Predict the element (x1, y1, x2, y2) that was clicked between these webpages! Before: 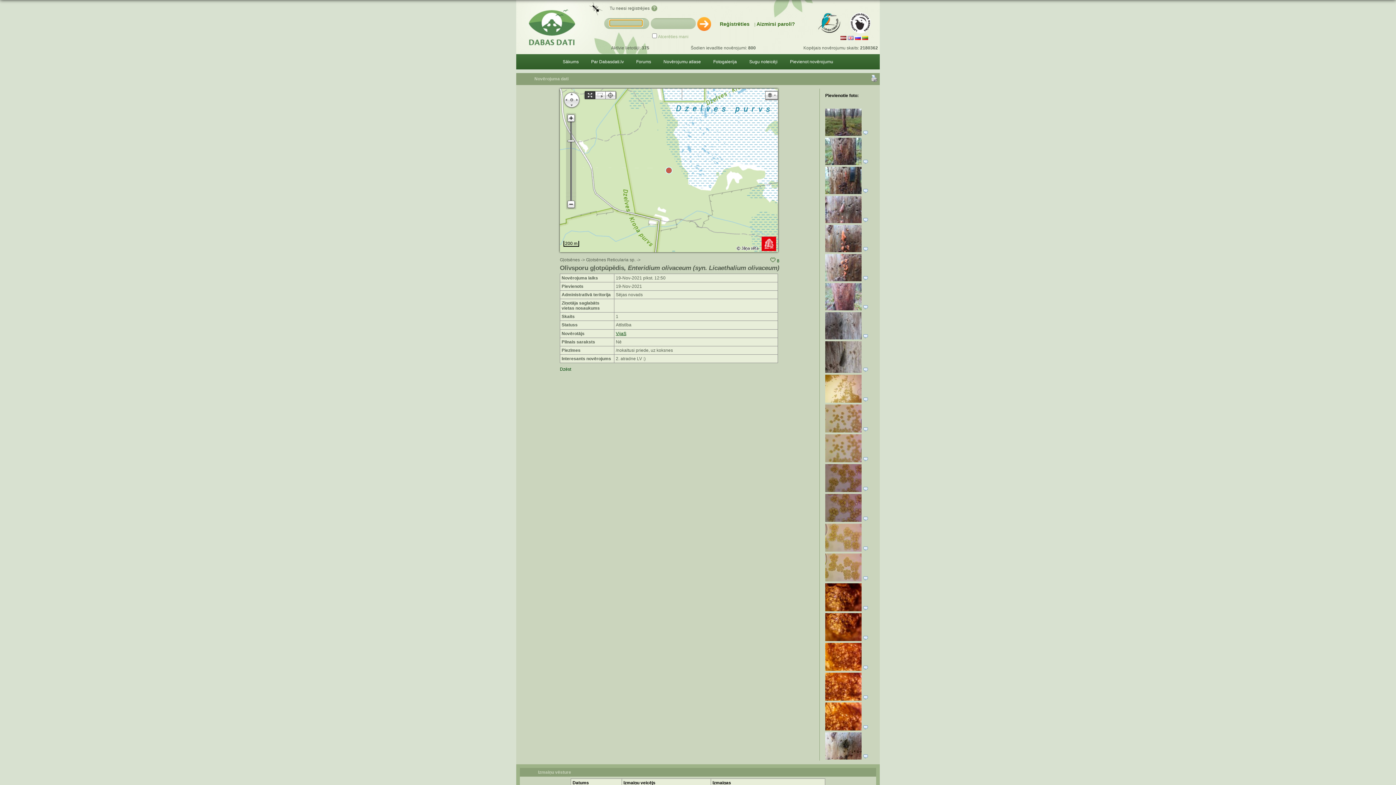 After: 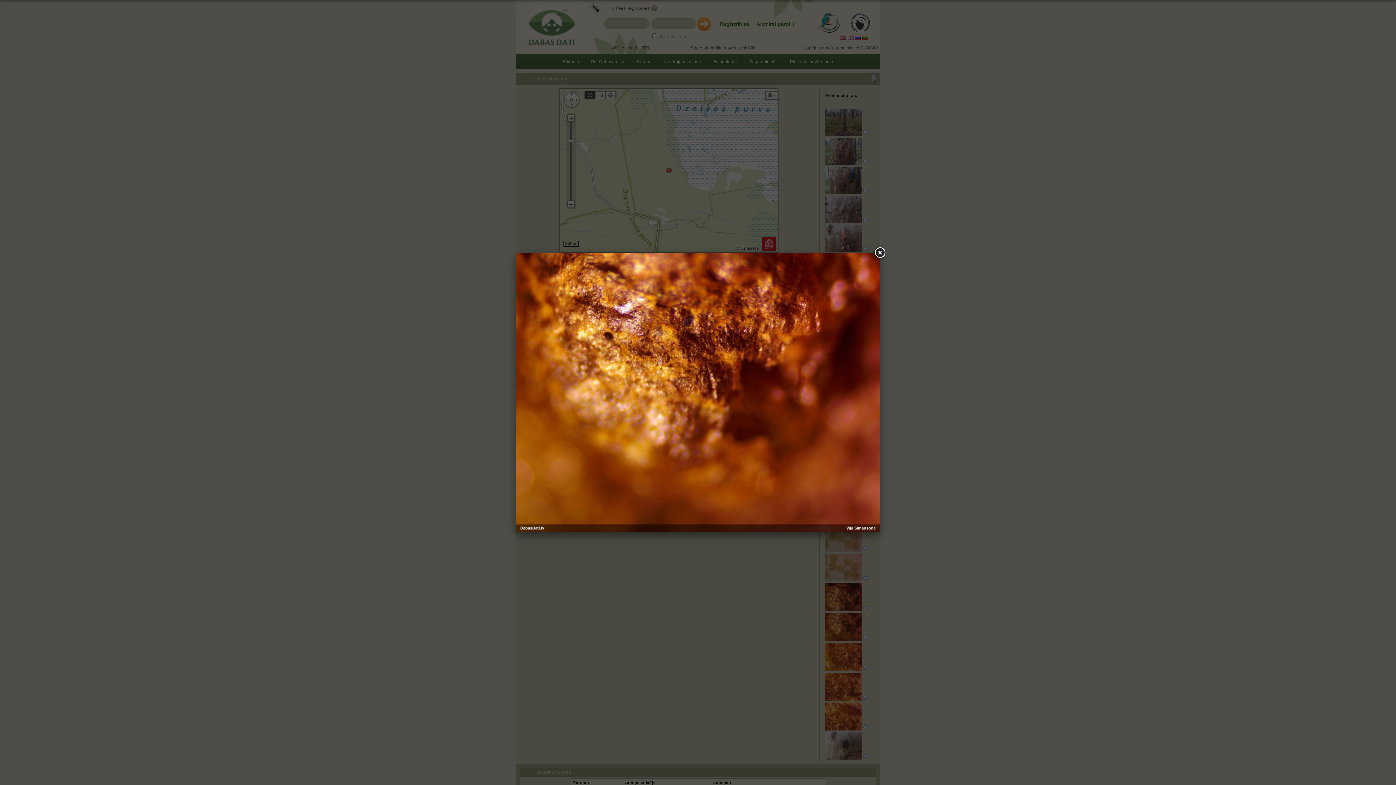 Action: bbox: (825, 637, 861, 642)